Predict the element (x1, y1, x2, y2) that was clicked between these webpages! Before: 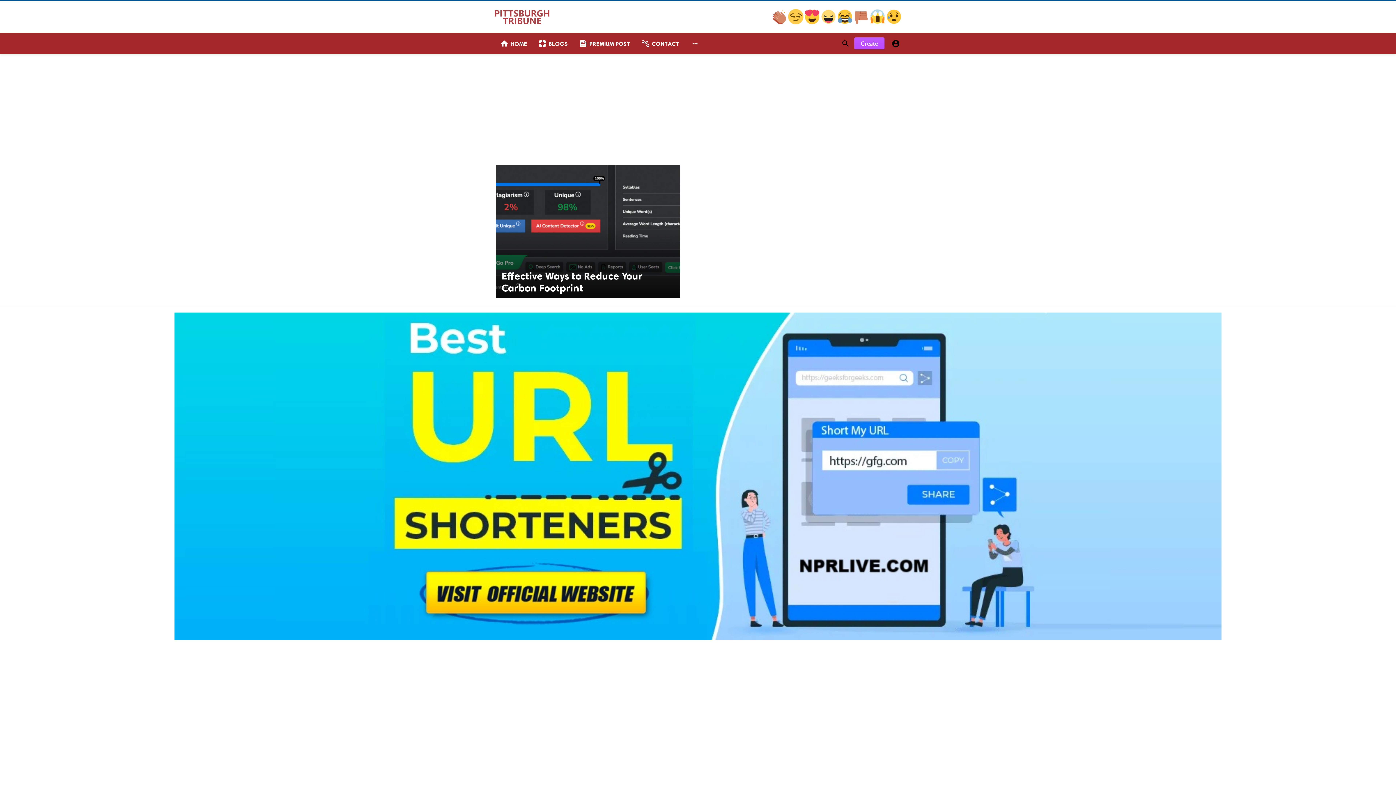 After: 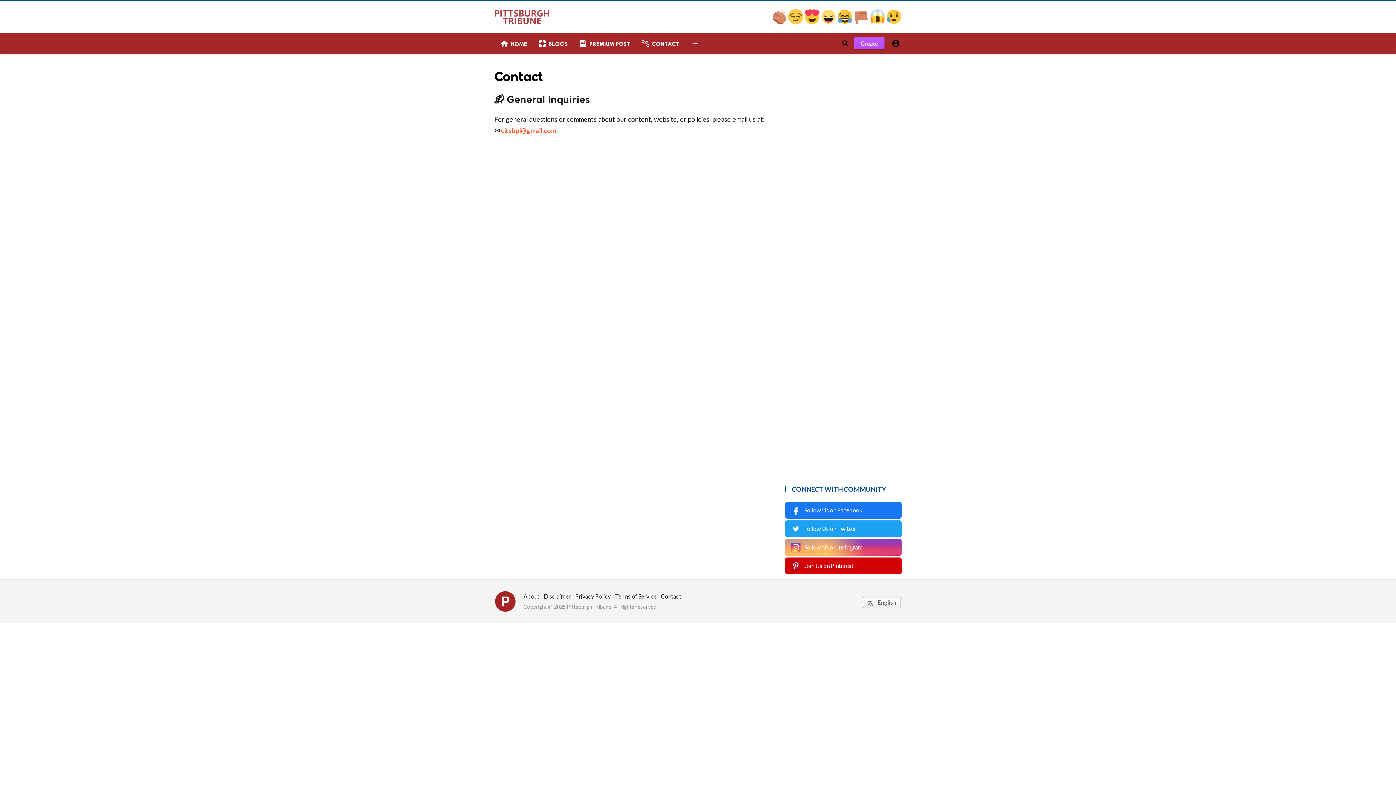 Action: label: connect_without_contact
CONTACT bbox: (636, 33, 685, 54)